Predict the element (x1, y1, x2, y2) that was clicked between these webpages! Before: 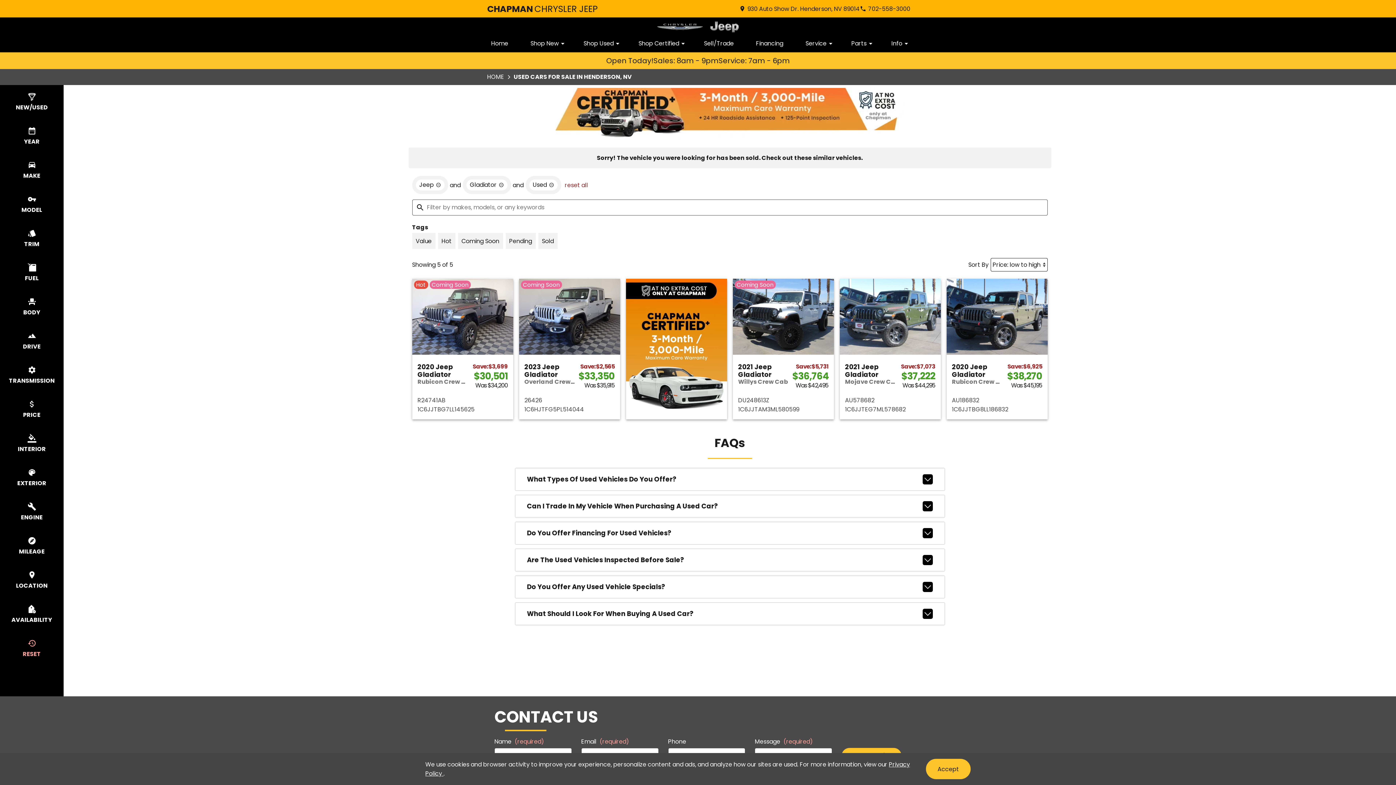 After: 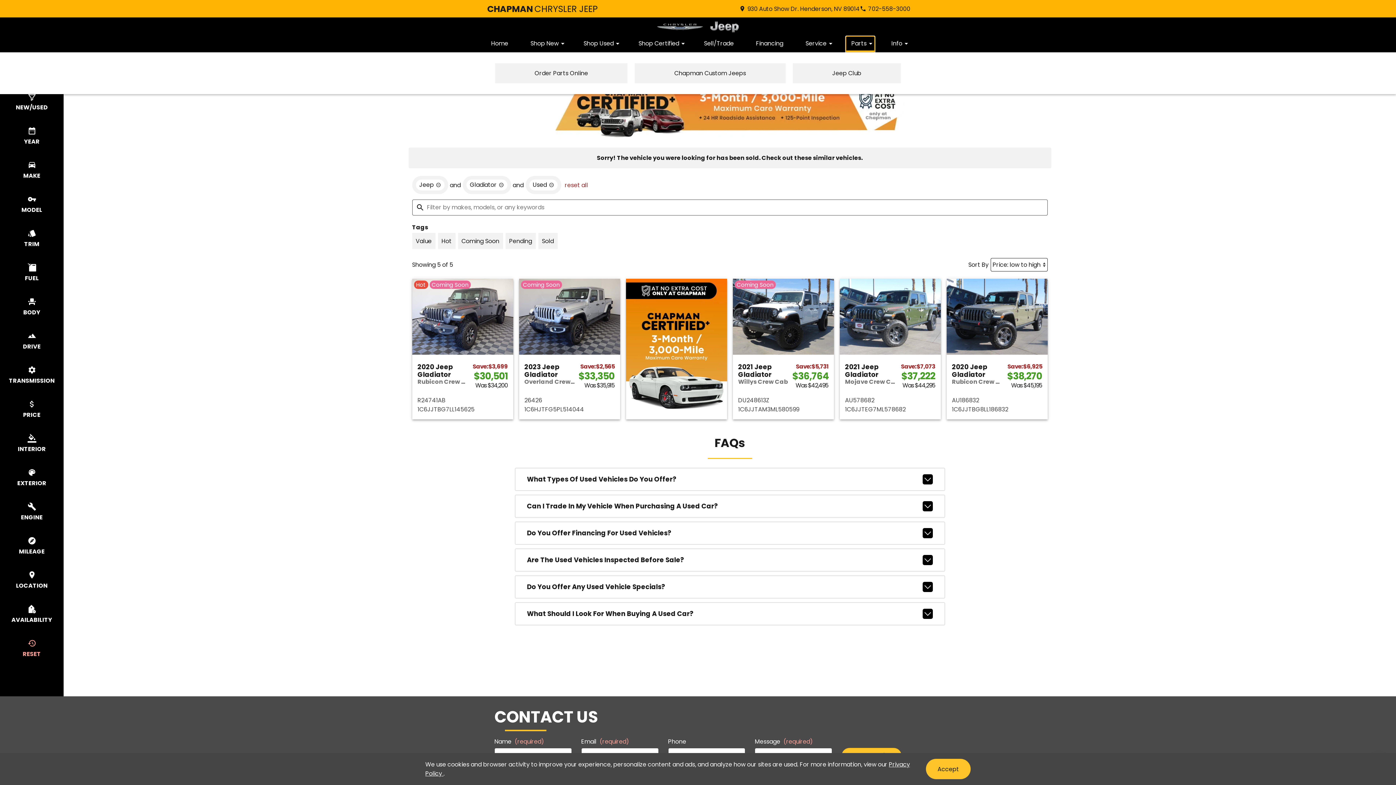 Action: label: Parts bbox: (846, 36, 874, 52)